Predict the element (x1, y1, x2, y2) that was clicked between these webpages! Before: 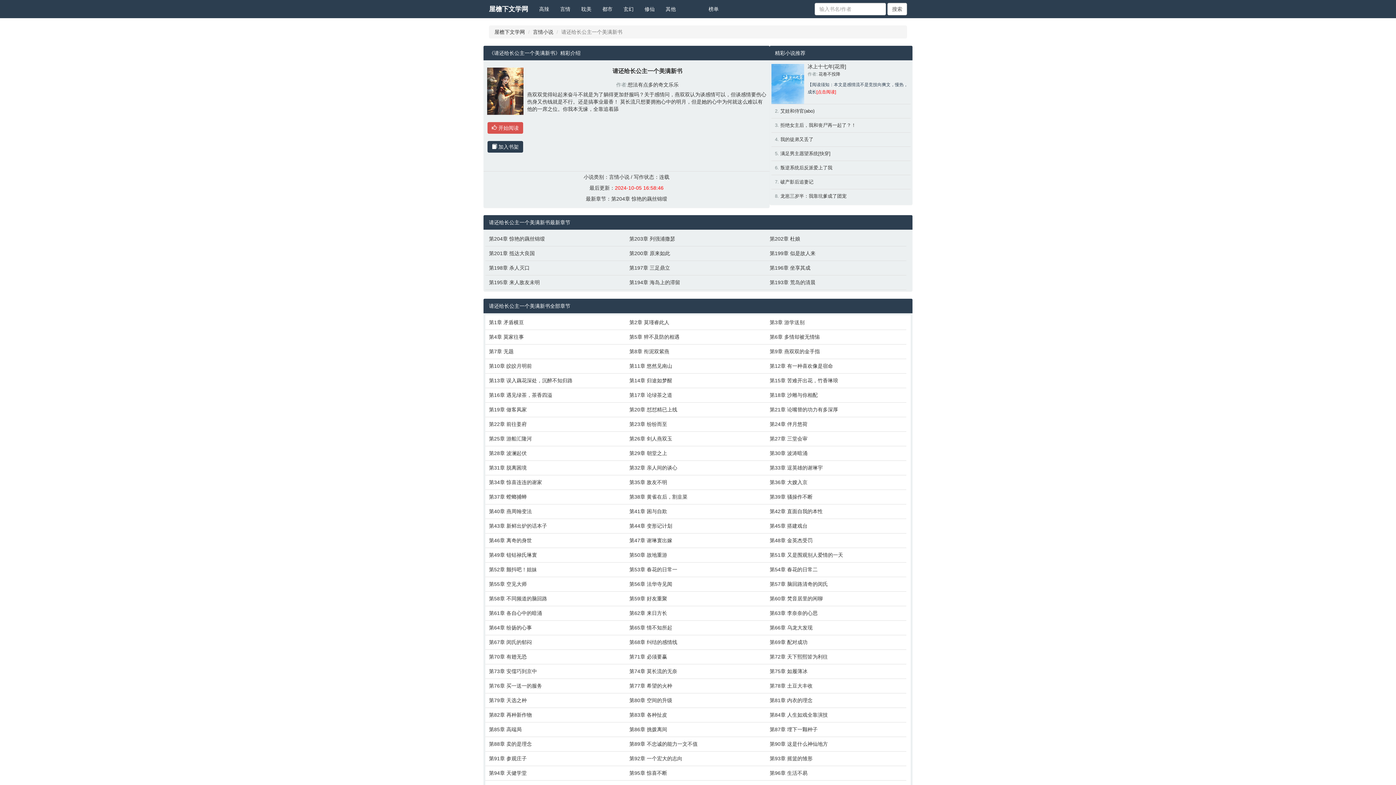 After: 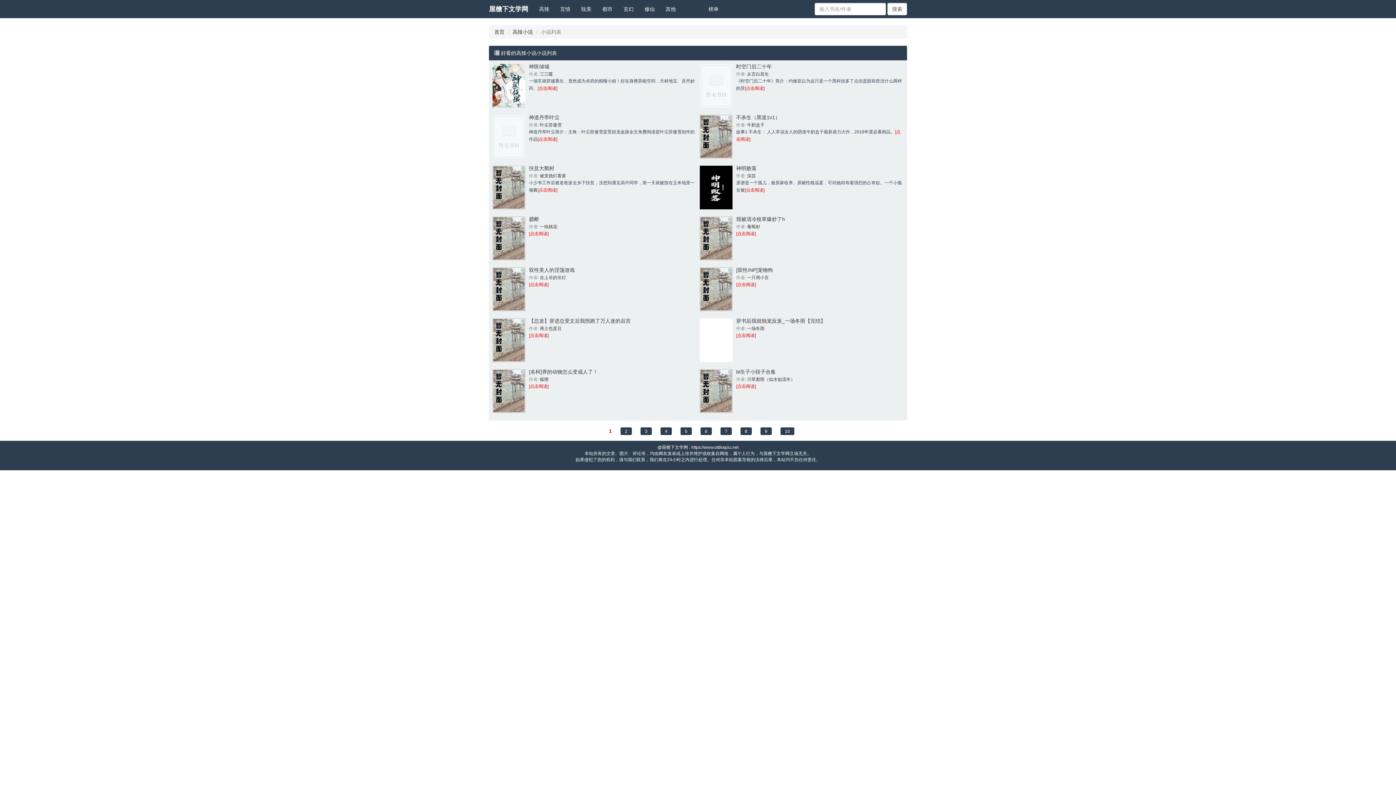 Action: bbox: (533, 0, 554, 18) label: 高辣